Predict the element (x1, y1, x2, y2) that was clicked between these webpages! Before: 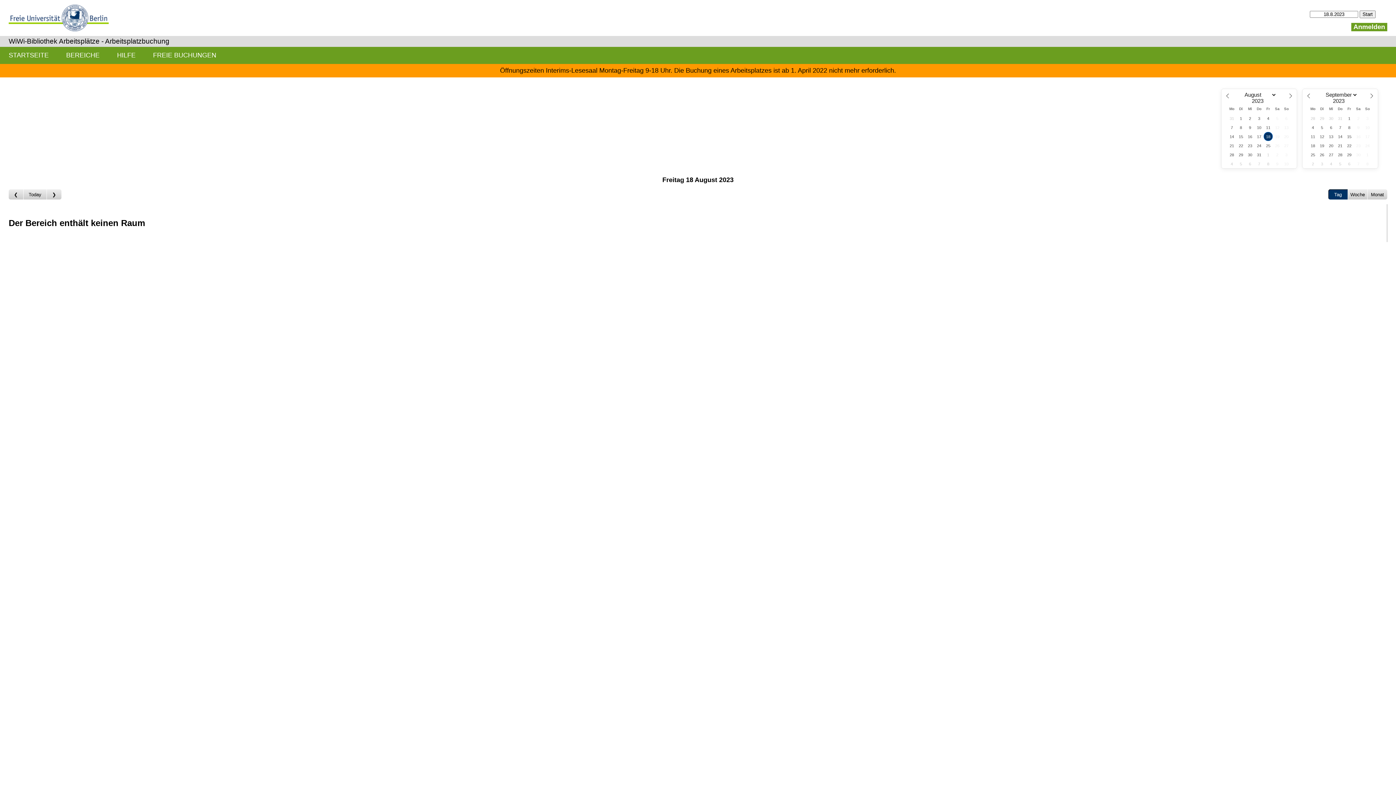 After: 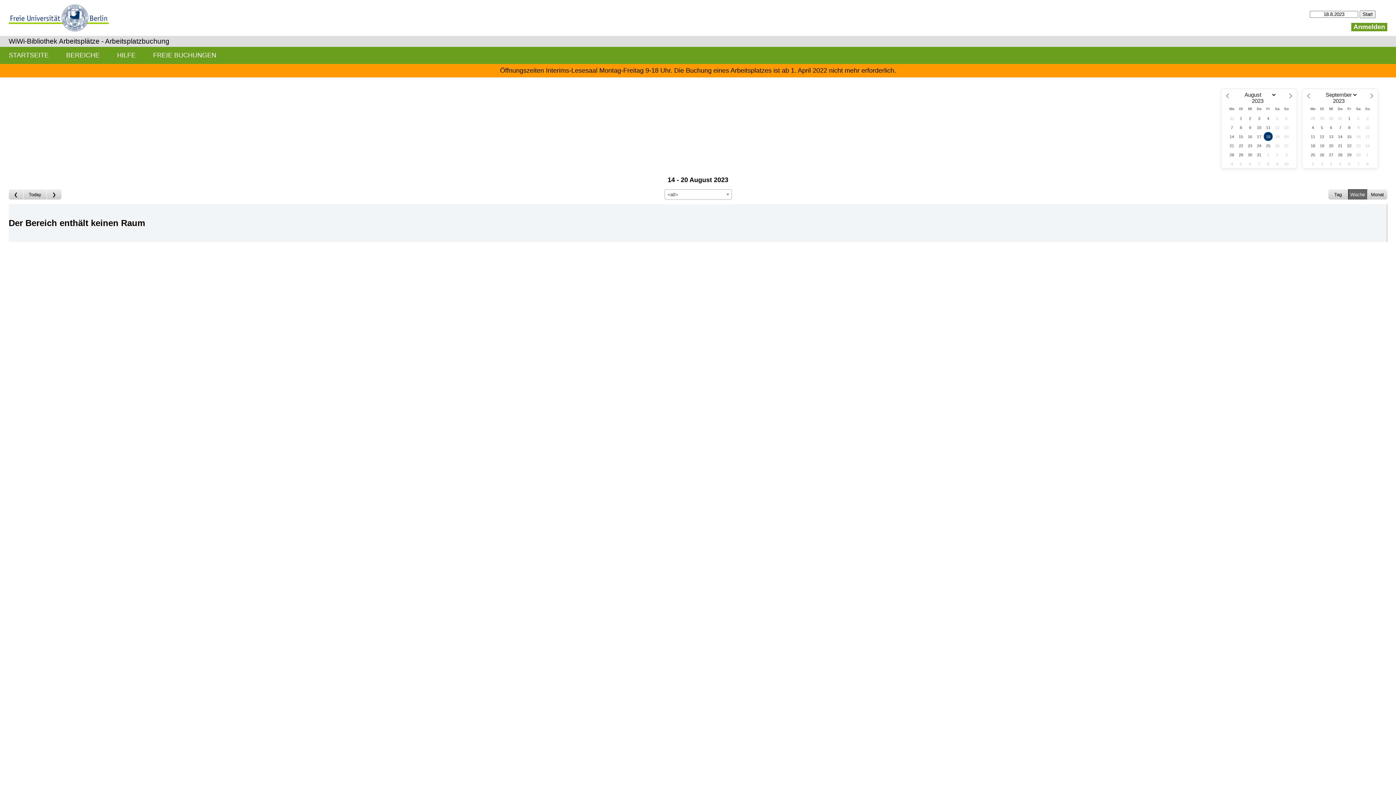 Action: label: Woche bbox: (1348, 189, 1368, 199)